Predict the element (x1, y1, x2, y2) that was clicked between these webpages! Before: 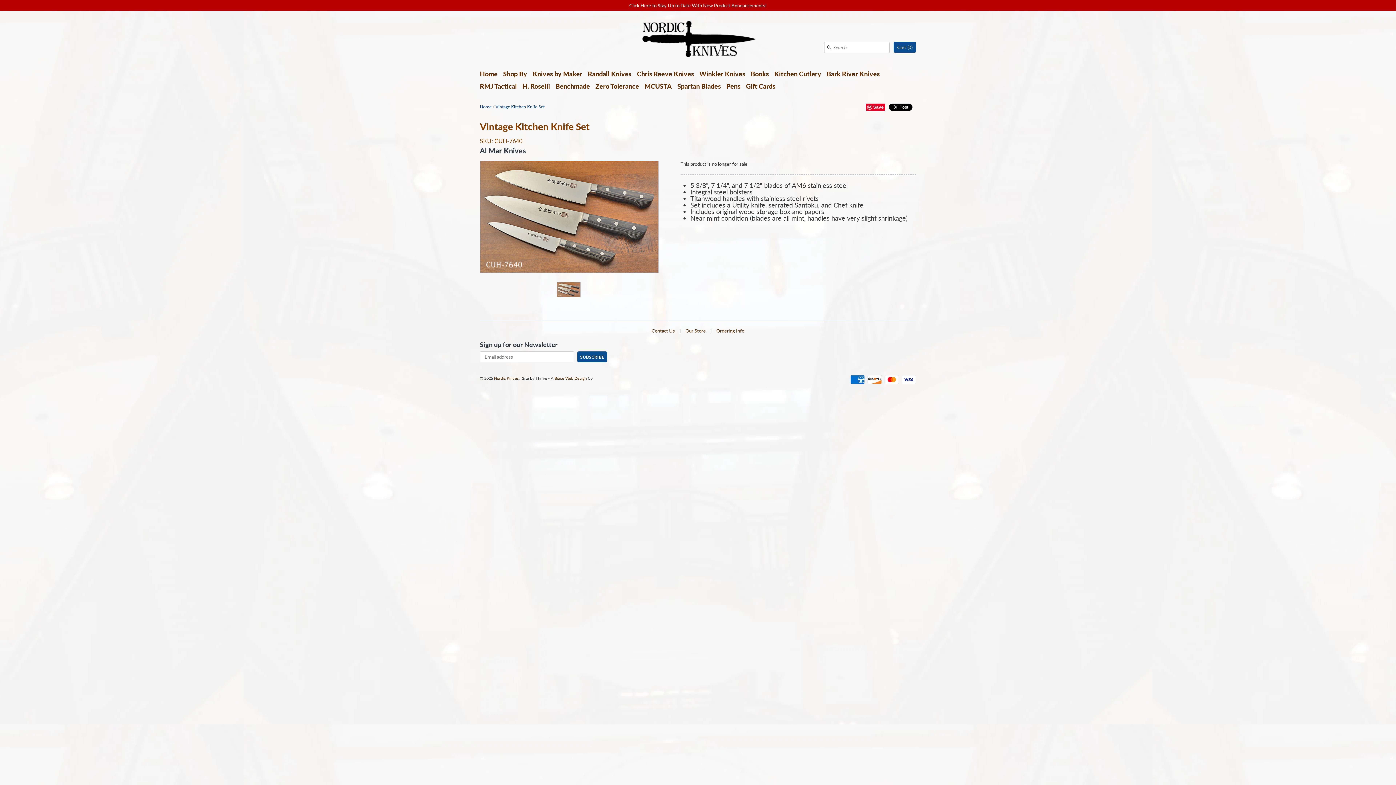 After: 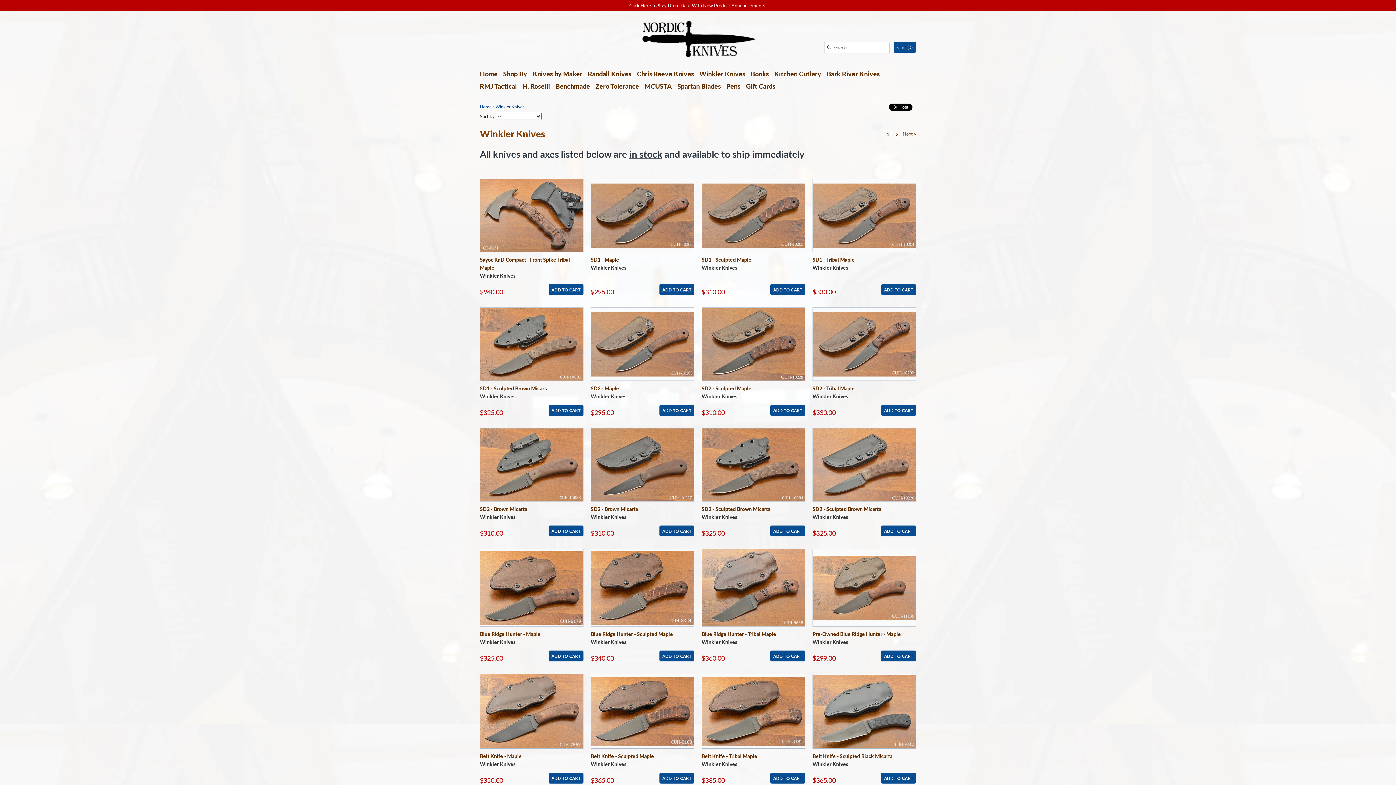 Action: label: Winkler Knives bbox: (699, 69, 745, 83)